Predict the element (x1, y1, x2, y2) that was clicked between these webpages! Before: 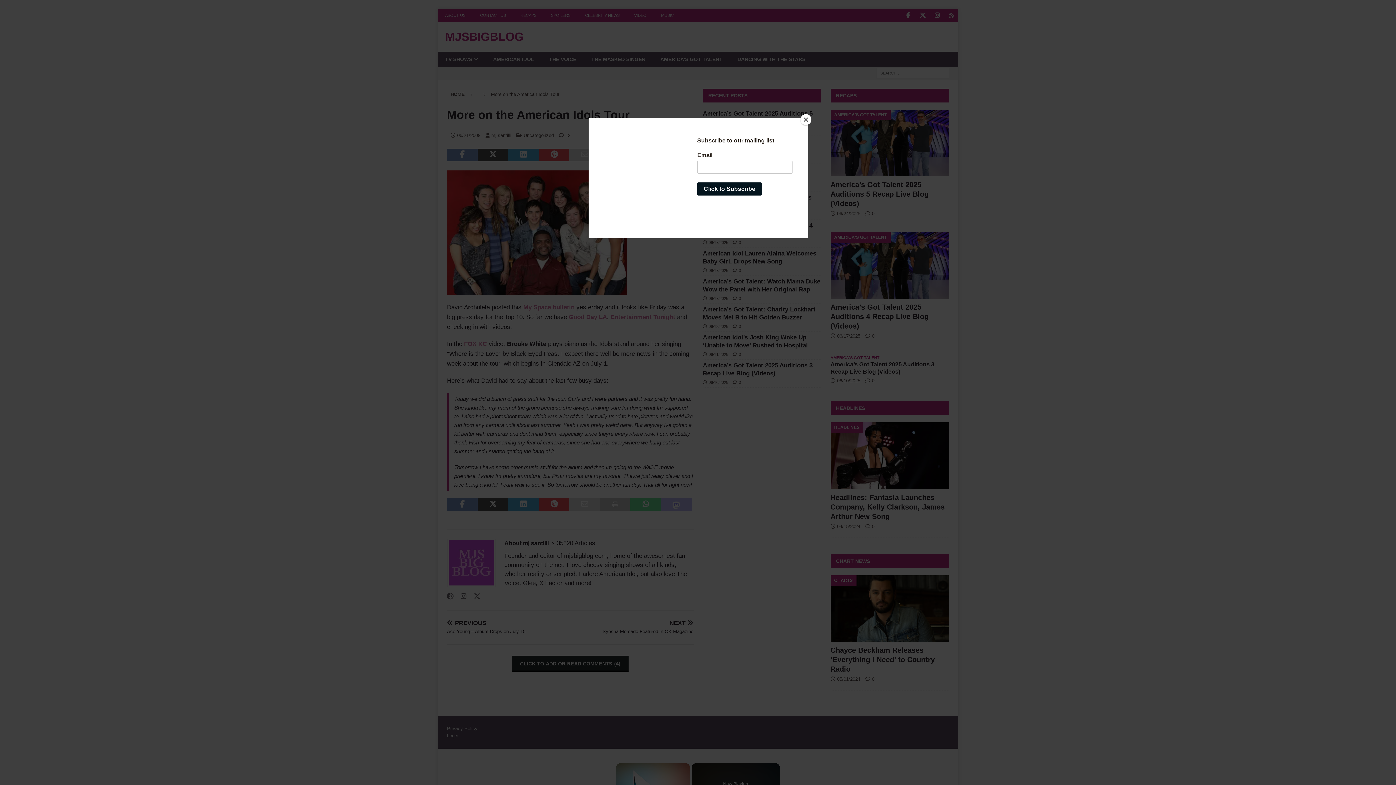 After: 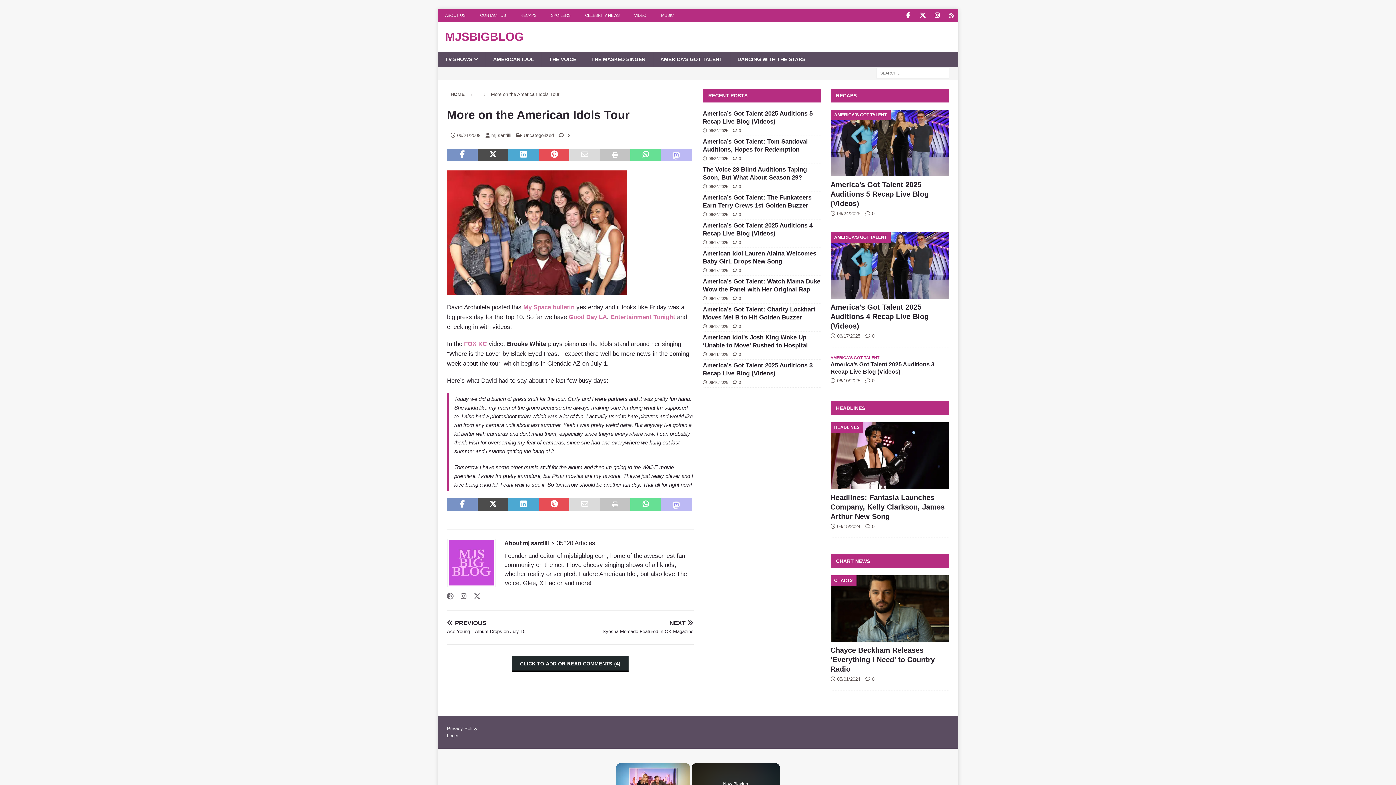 Action: bbox: (800, 114, 811, 125) label: Close